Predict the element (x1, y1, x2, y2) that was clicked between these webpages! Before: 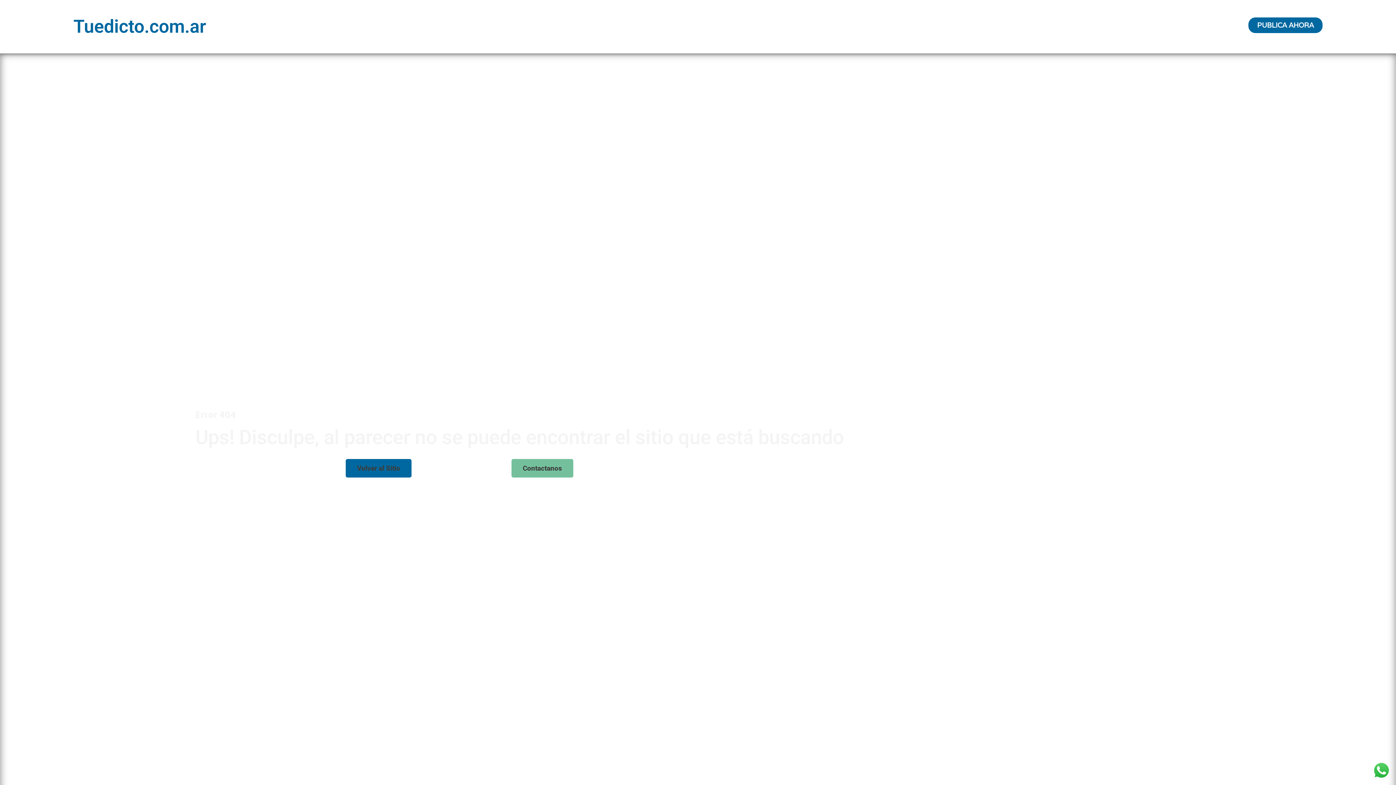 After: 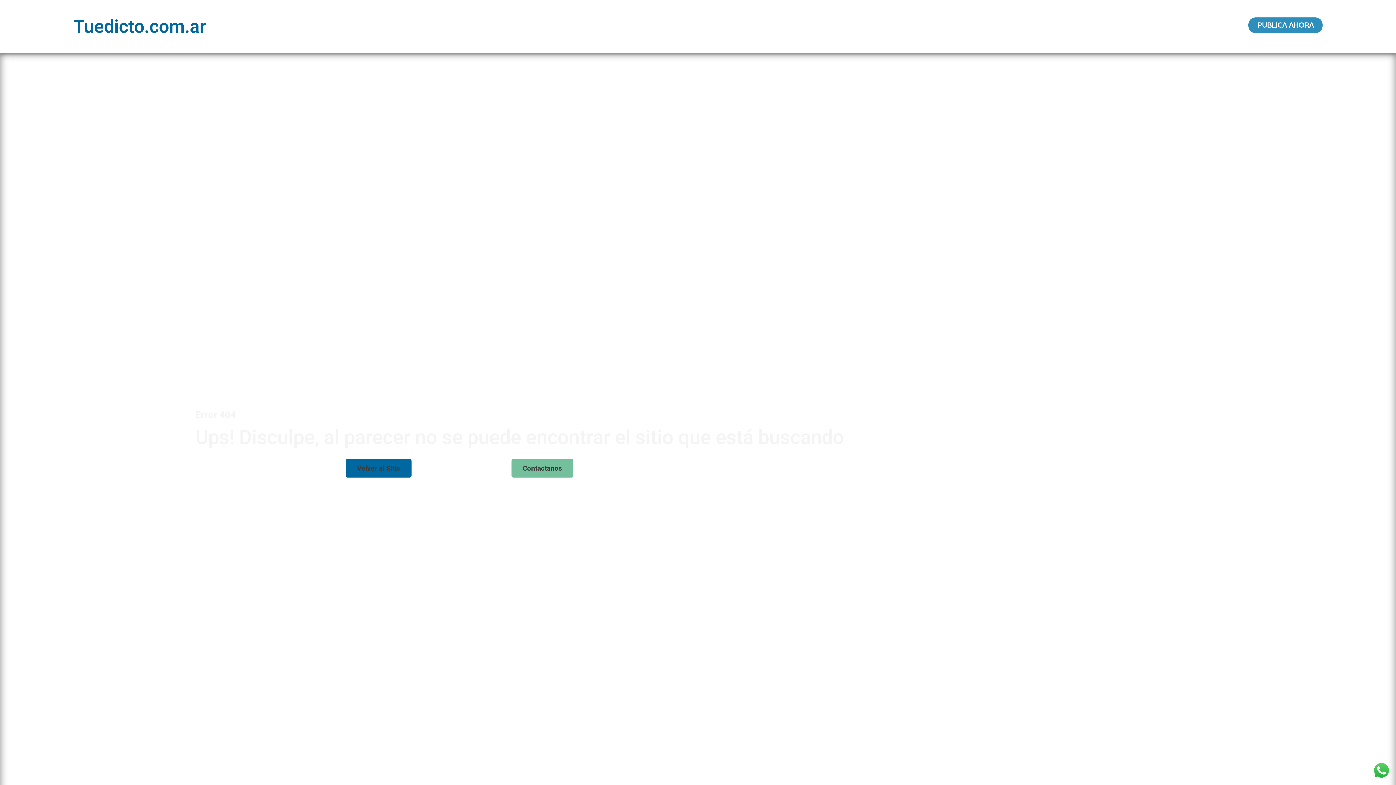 Action: label: PUBLICA AHORA bbox: (1248, 17, 1322, 33)